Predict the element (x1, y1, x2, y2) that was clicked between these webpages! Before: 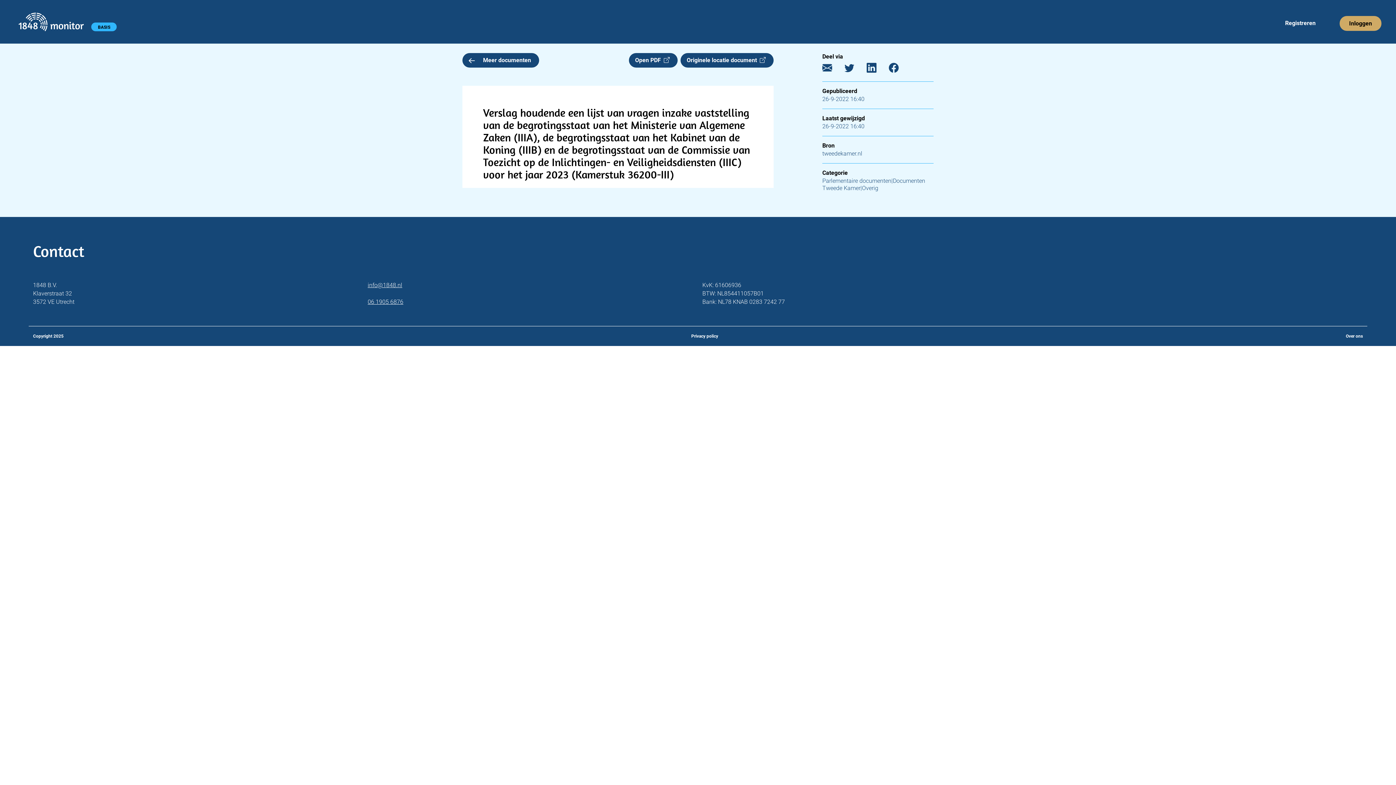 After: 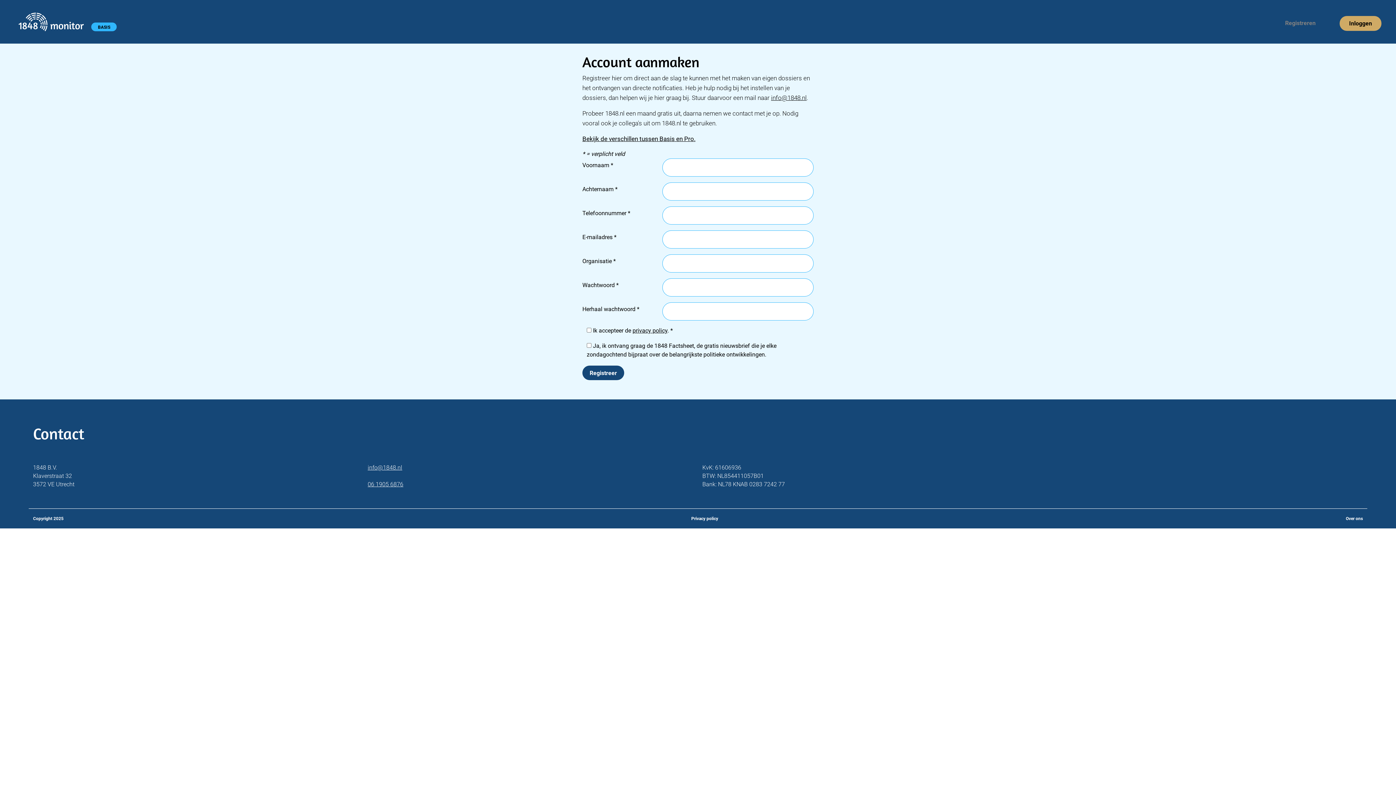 Action: bbox: (1282, 16, 1318, 30) label: Registreren